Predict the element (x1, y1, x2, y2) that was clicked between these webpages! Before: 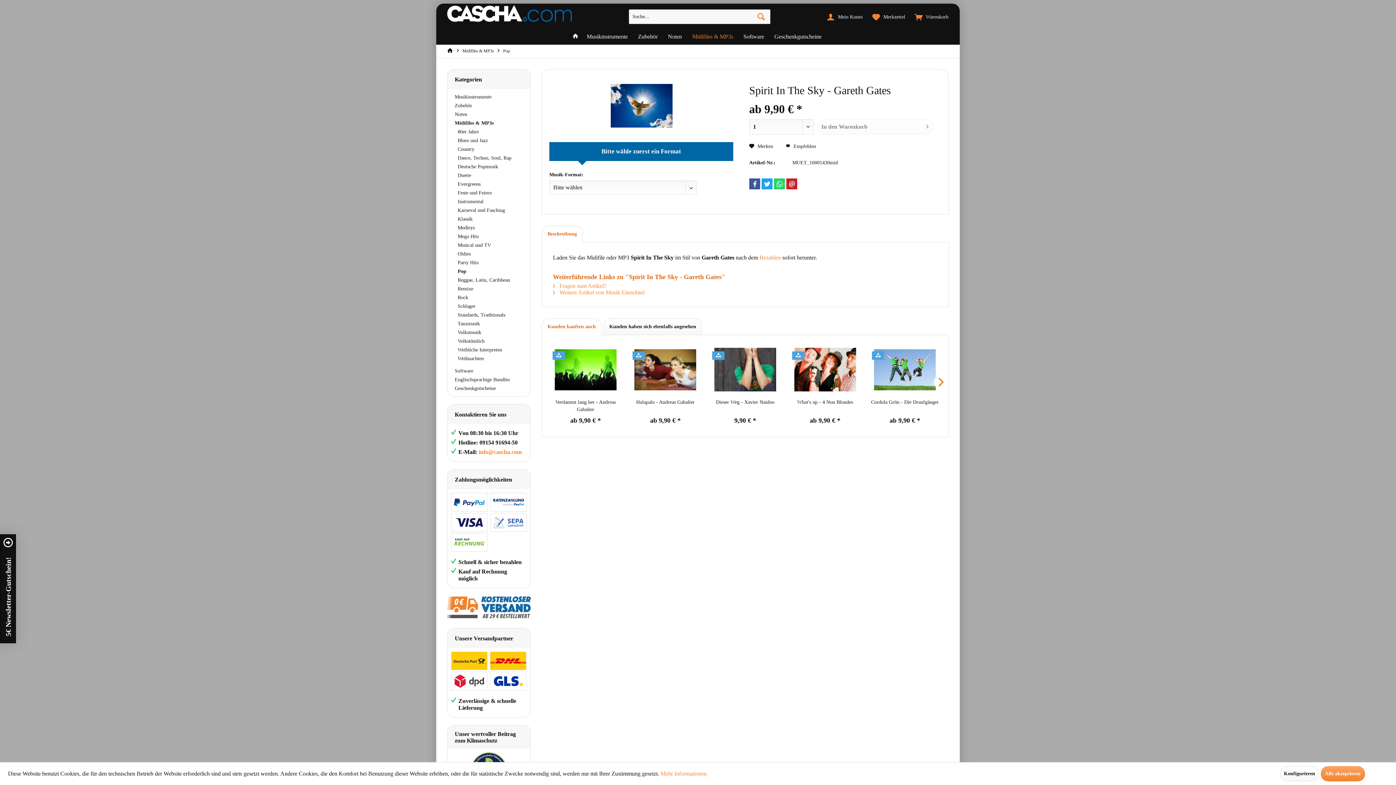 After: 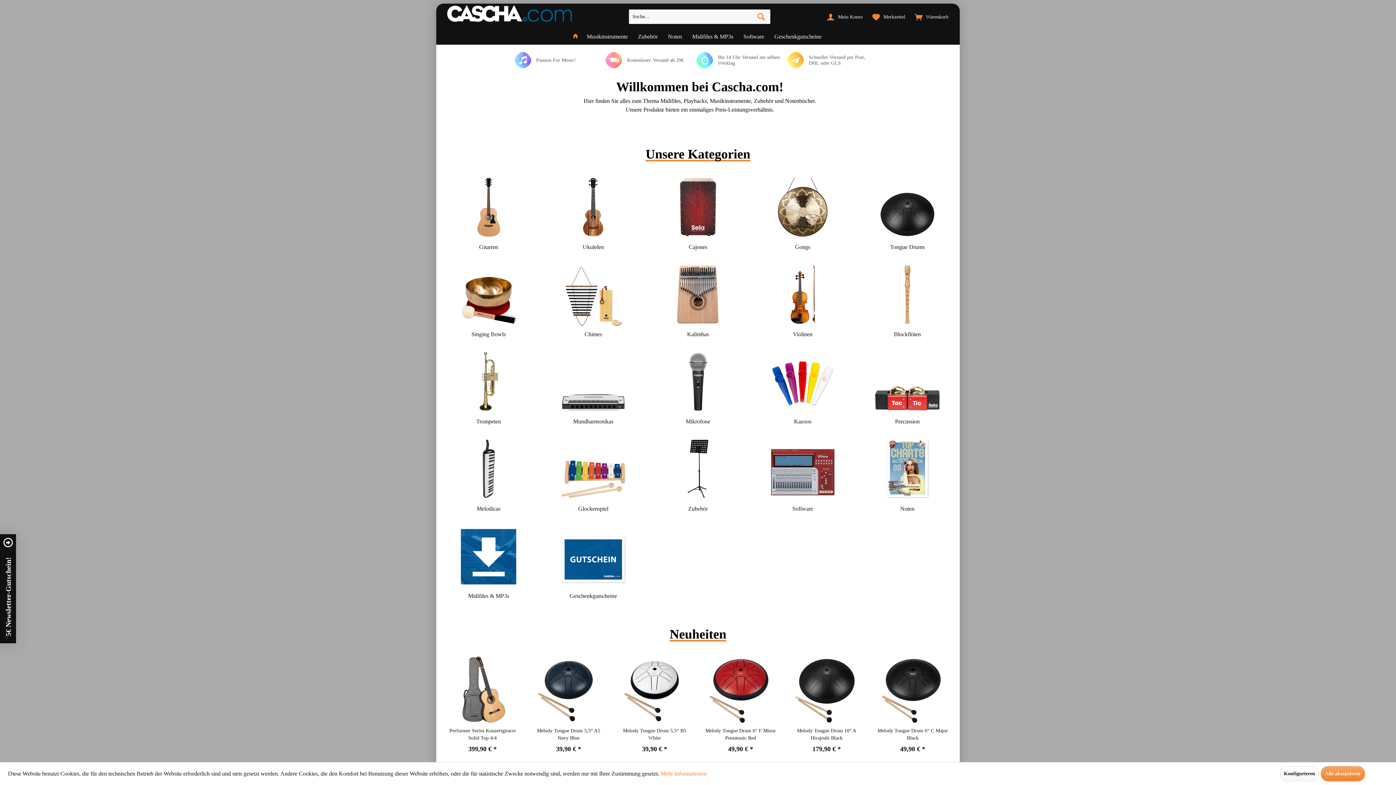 Action: bbox: (447, 48, 455, 54)